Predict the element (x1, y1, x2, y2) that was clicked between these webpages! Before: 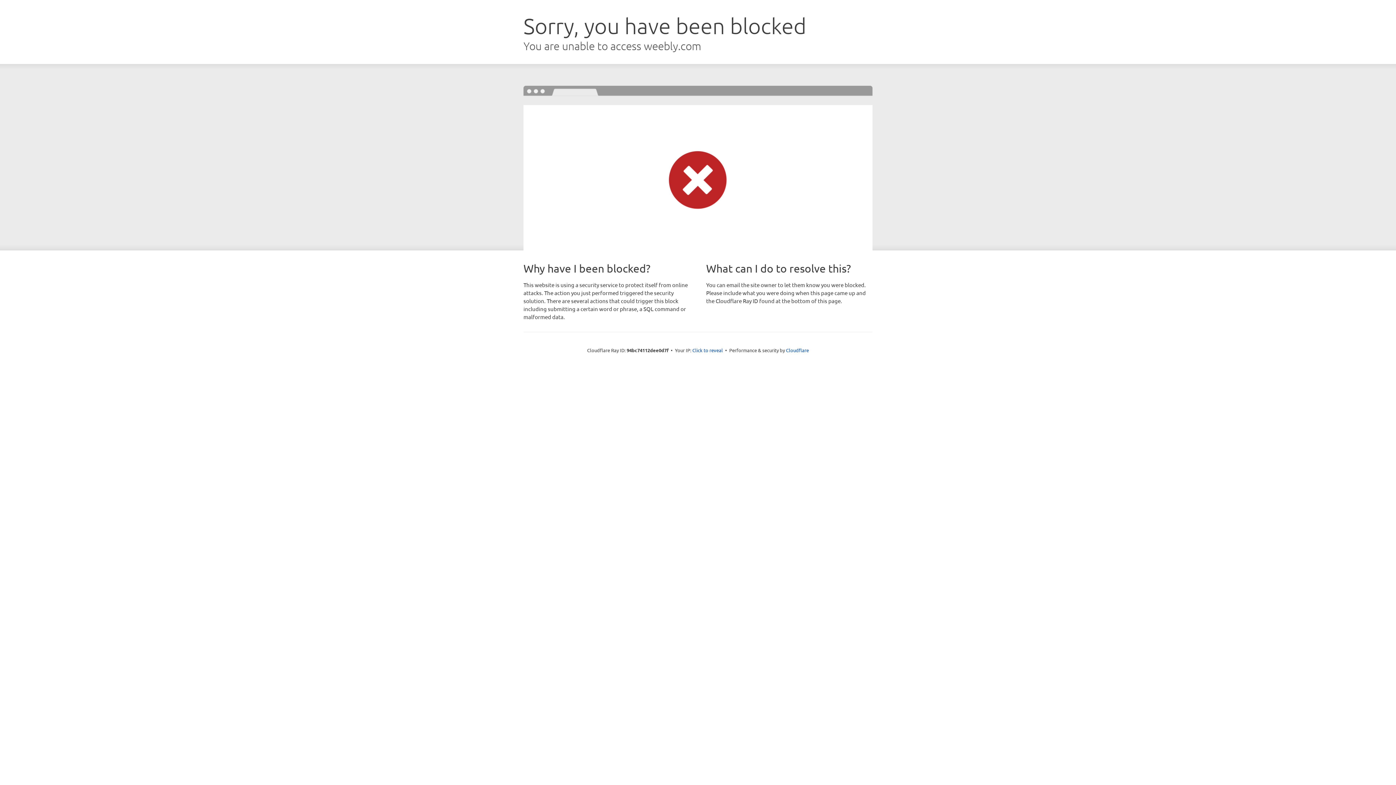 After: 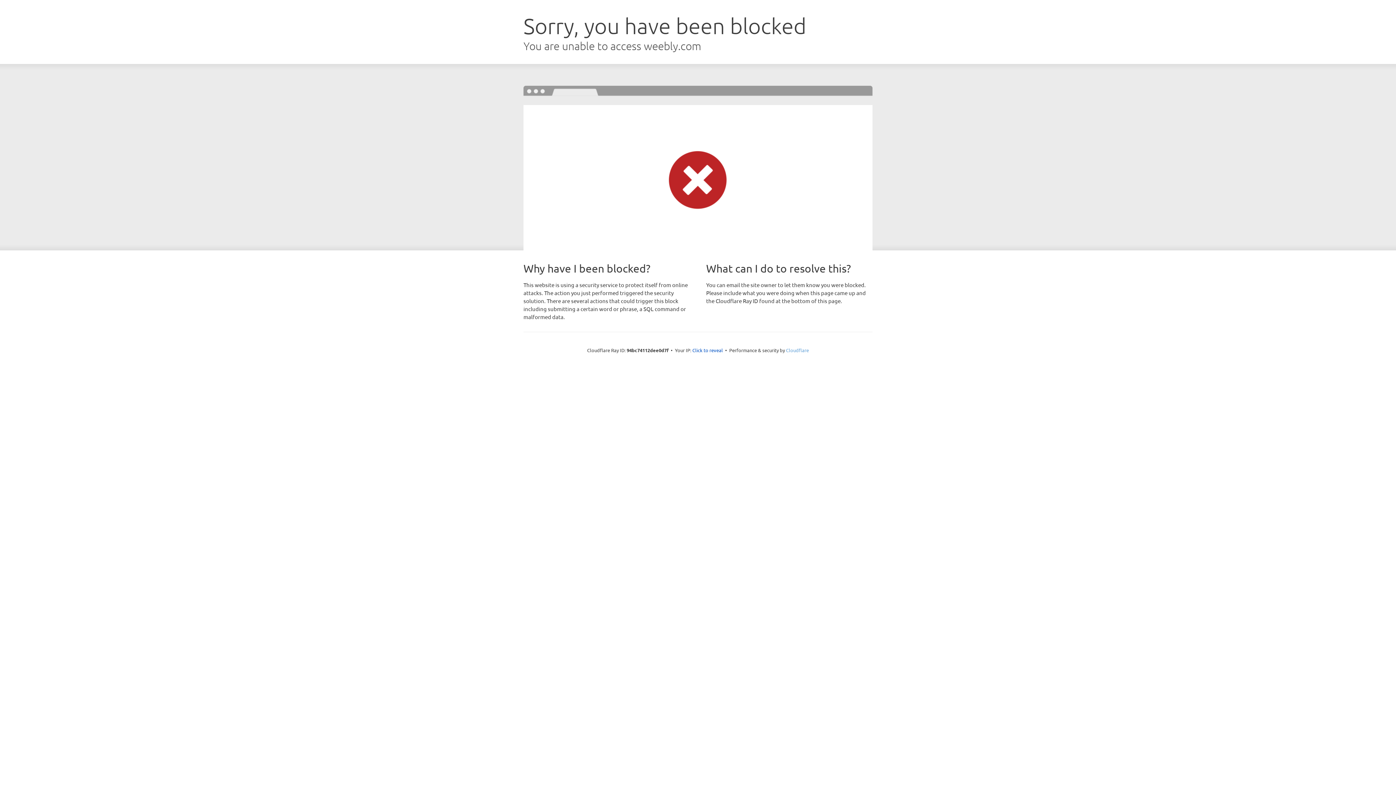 Action: bbox: (786, 347, 809, 353) label: Cloudflare